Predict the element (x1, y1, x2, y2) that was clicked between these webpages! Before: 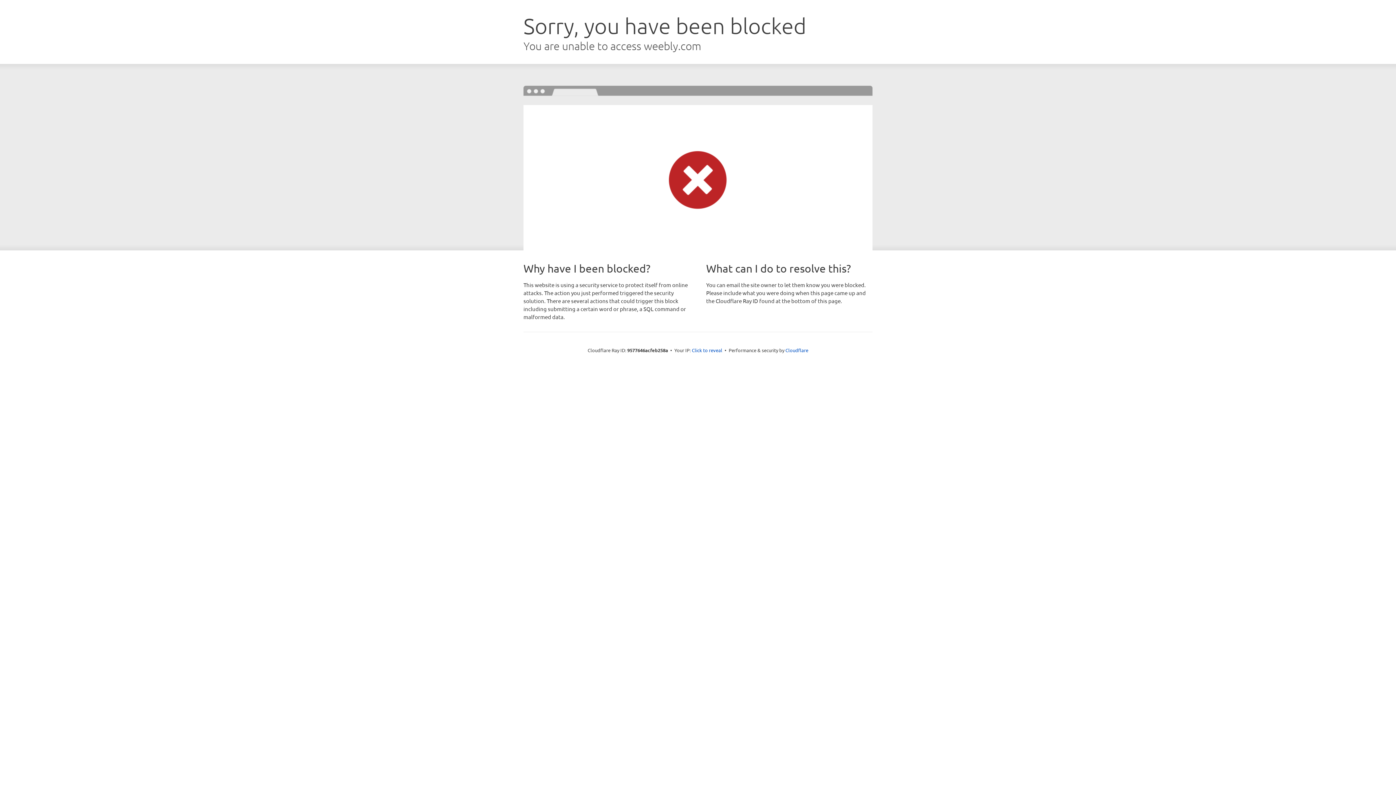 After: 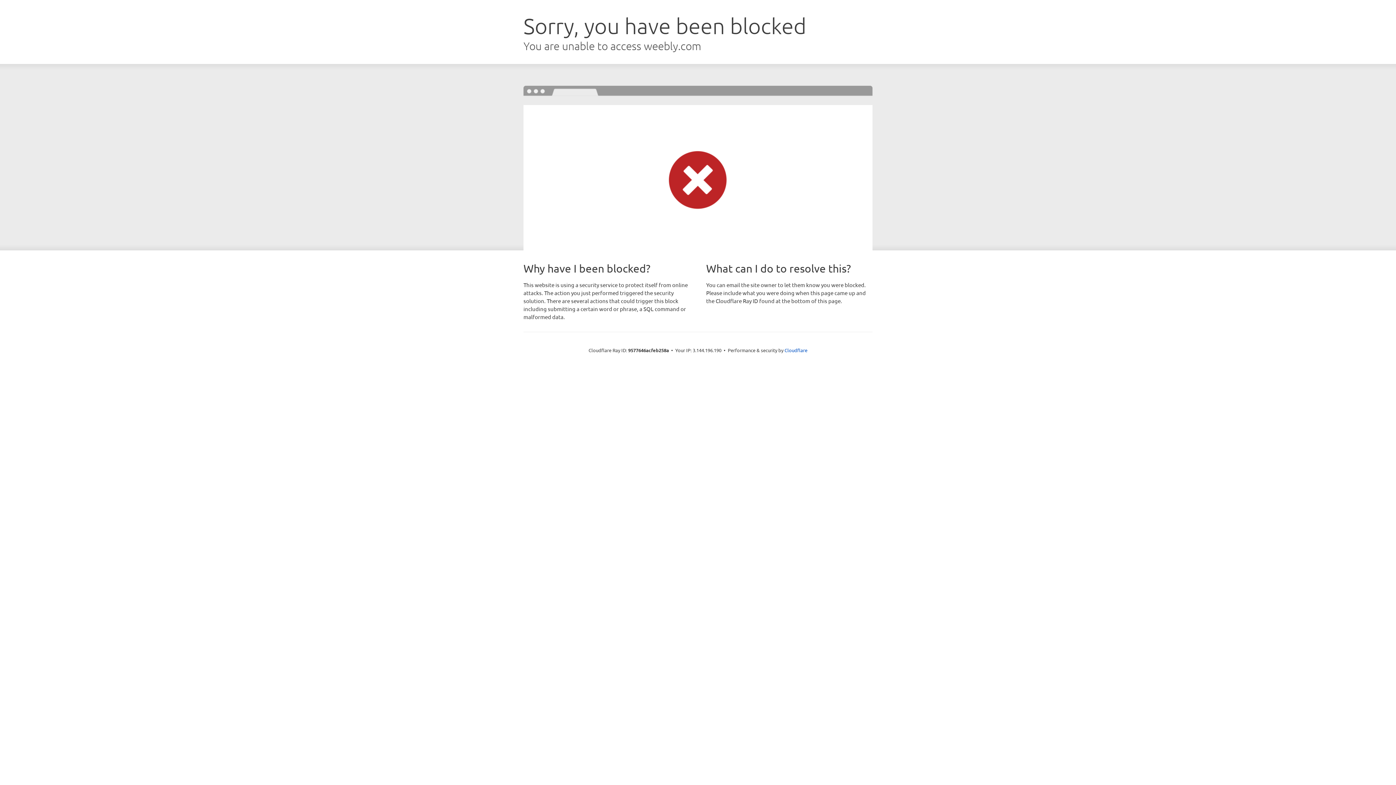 Action: bbox: (692, 346, 722, 353) label: Click to reveal